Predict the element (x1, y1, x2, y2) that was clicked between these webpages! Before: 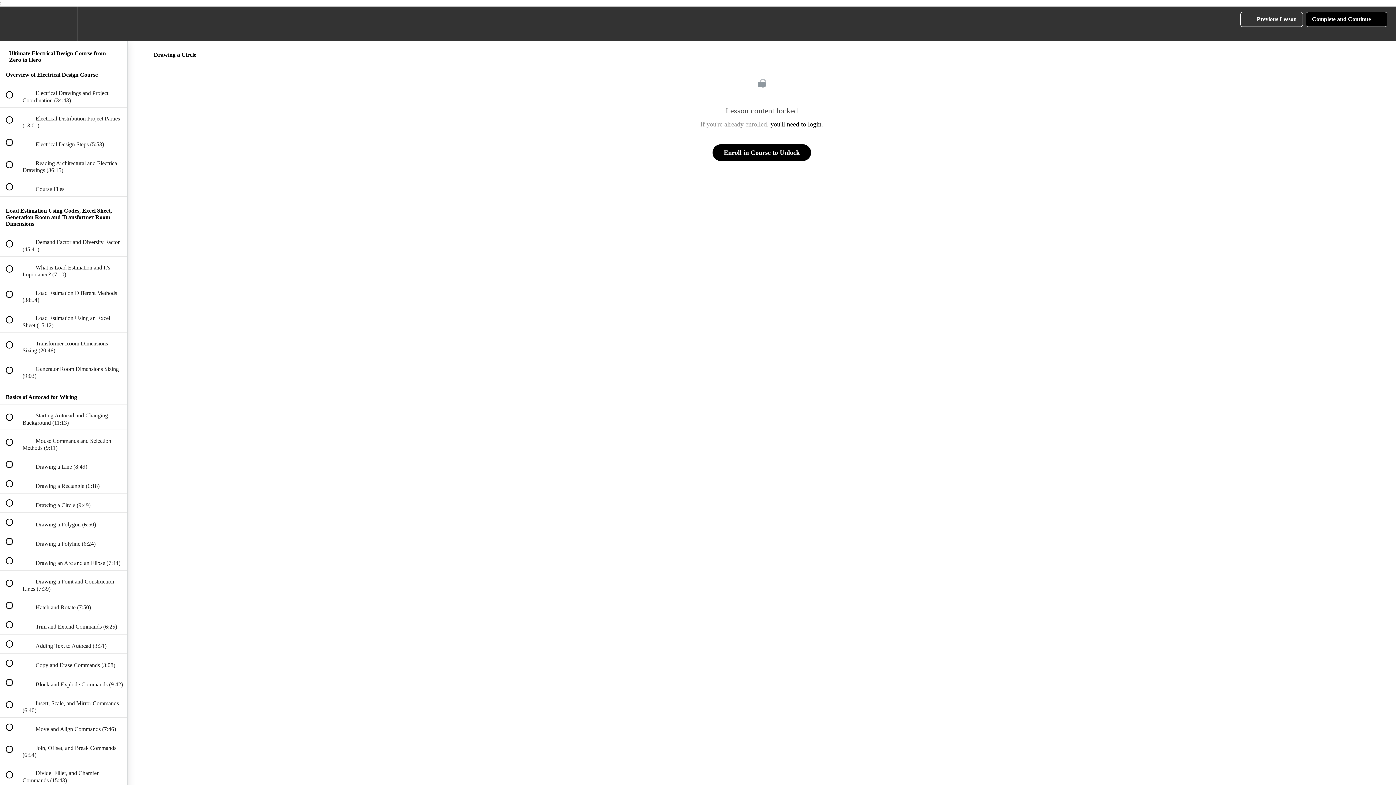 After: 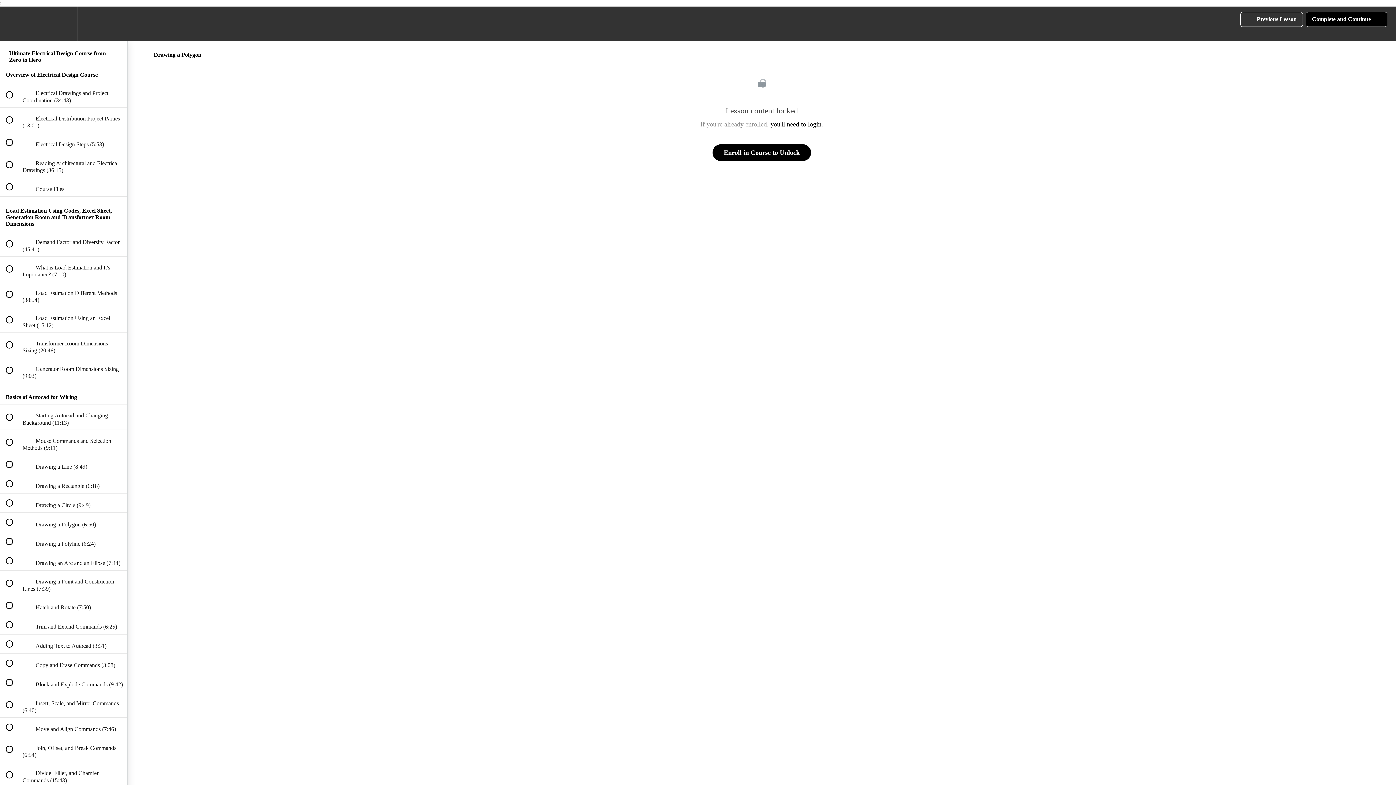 Action: bbox: (0, 513, 127, 532) label:  
 Drawing a Polygon (6:50)